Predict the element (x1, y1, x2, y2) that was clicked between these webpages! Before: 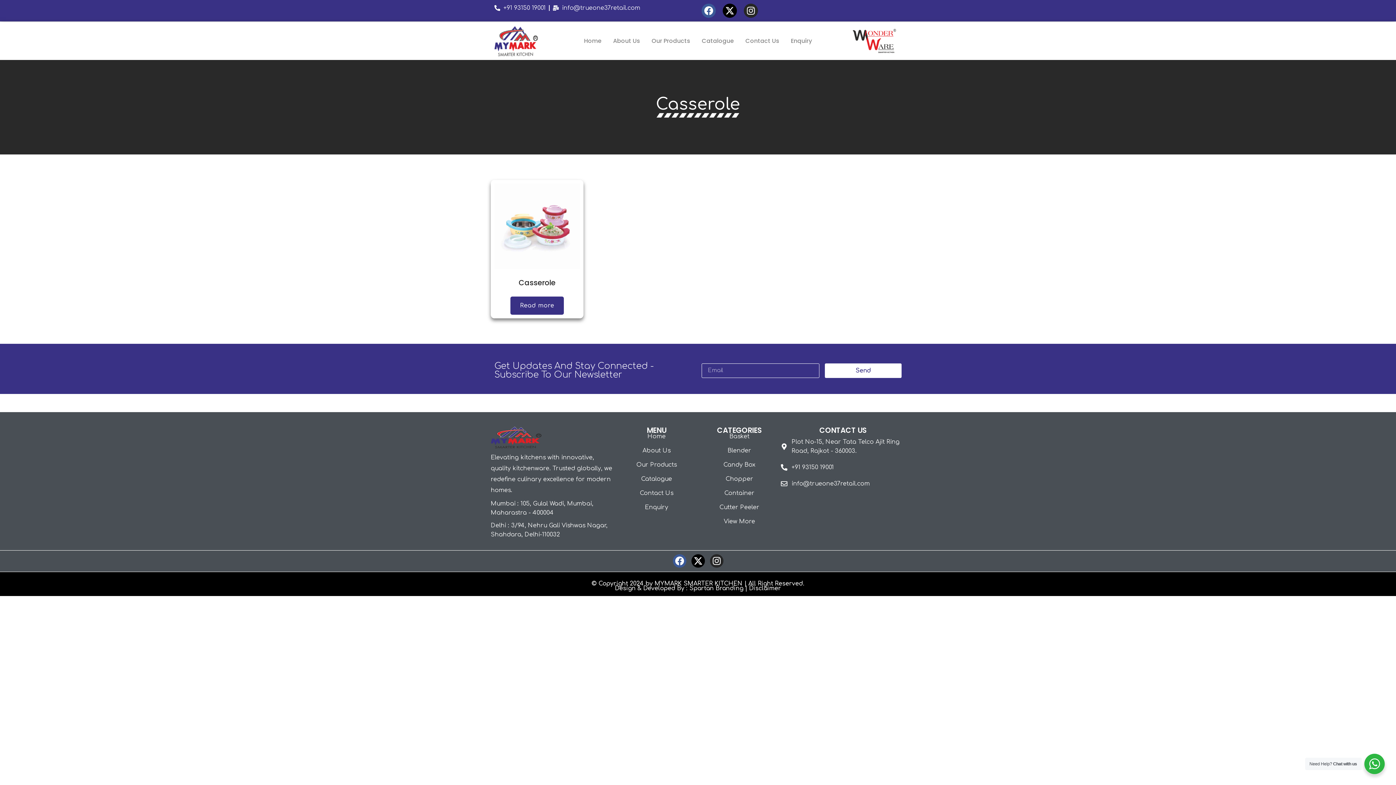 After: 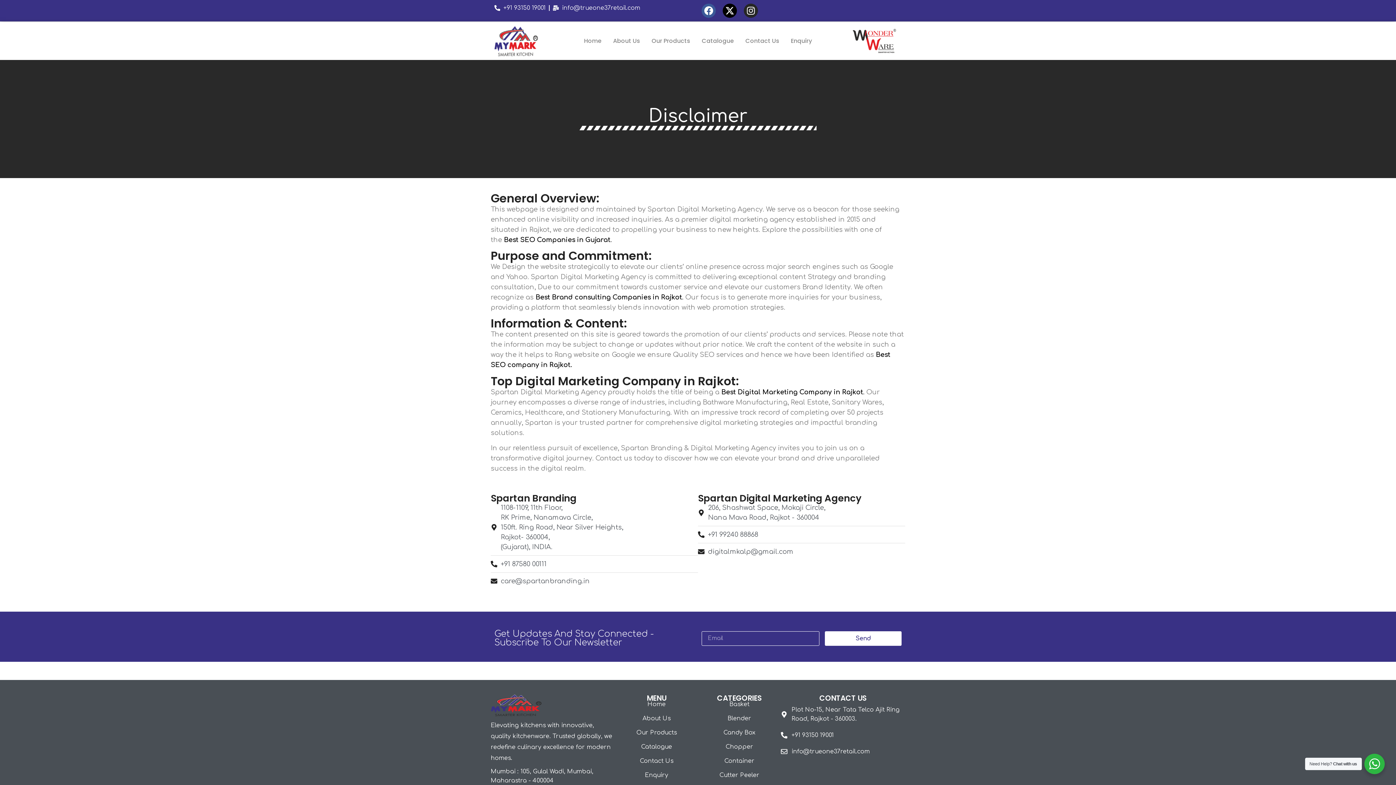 Action: bbox: (749, 585, 781, 591) label: Disclaimer